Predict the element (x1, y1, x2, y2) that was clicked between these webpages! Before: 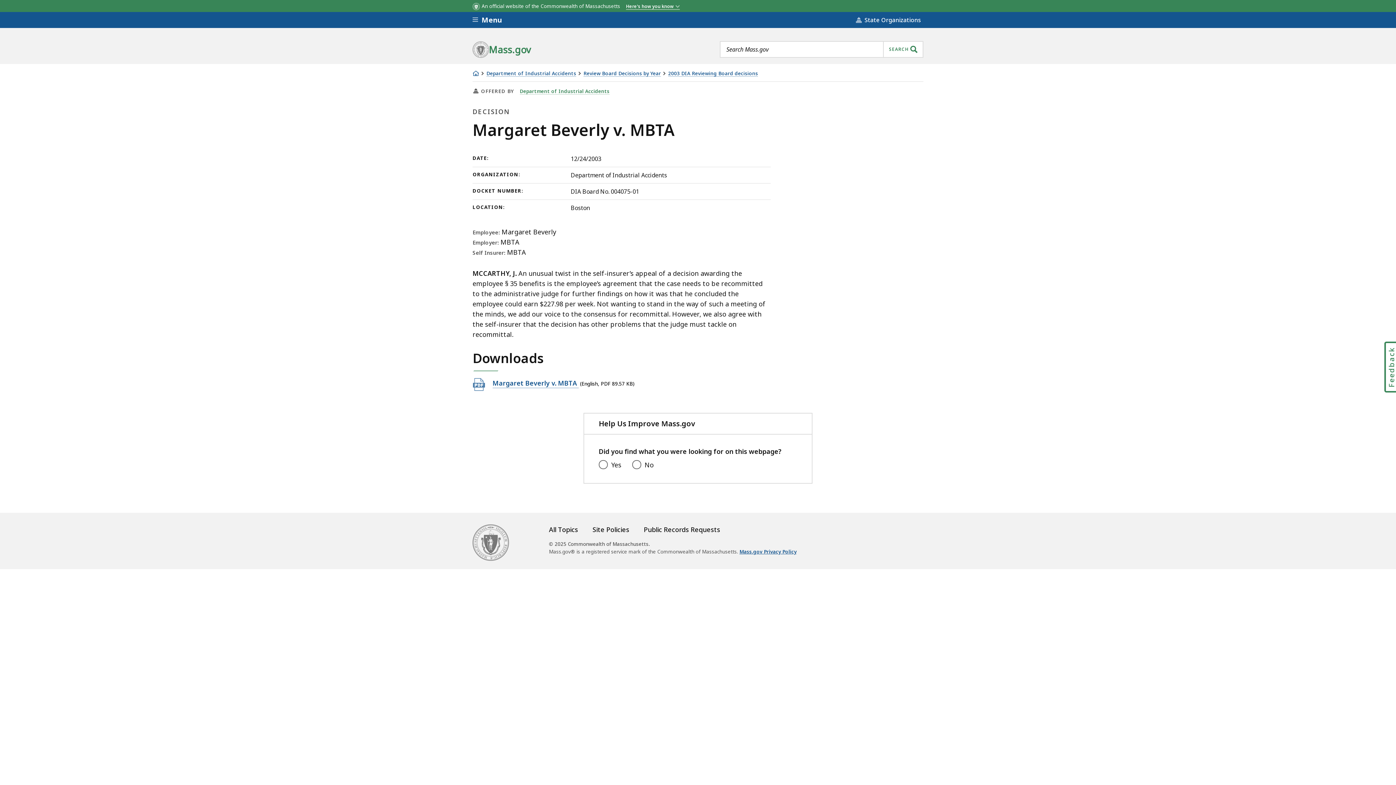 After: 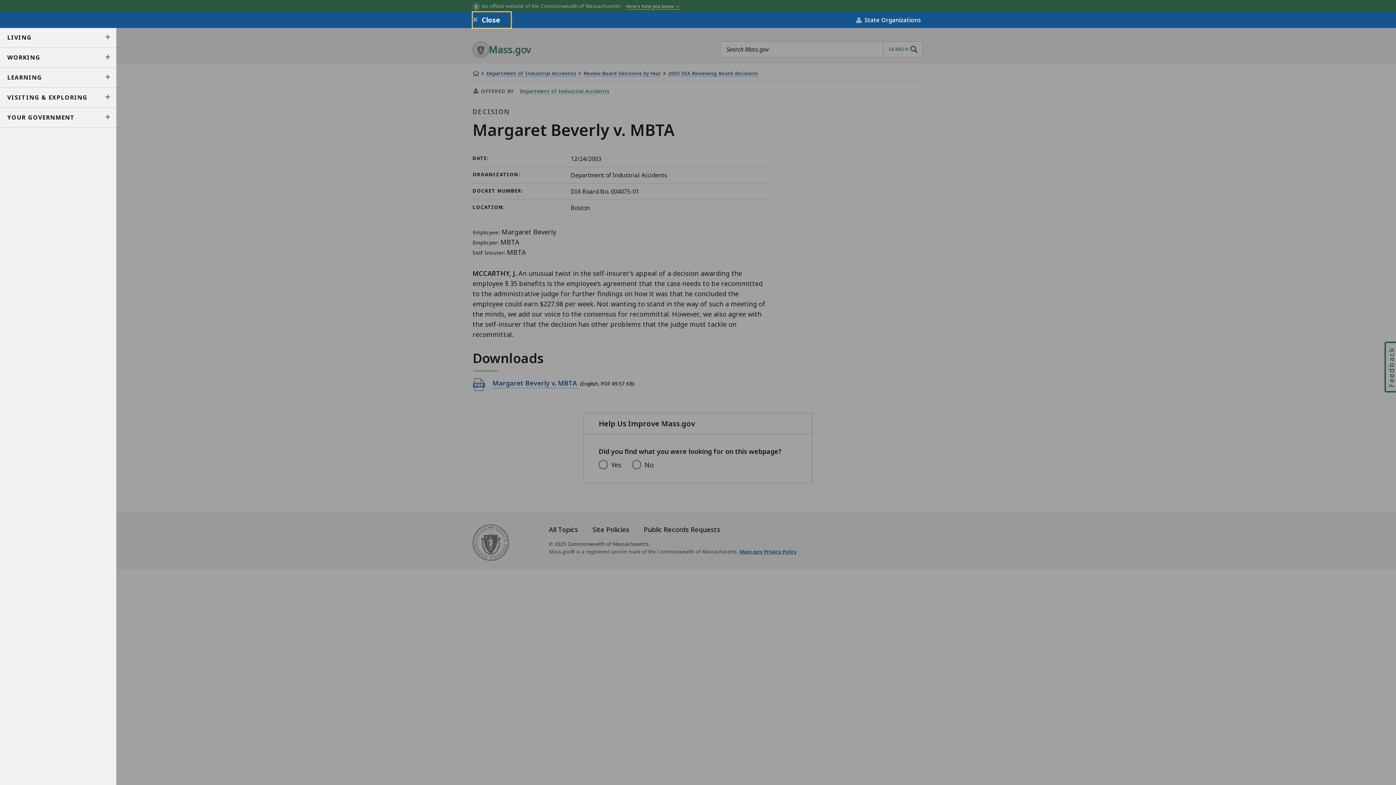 Action: label: Open the main menu for mass.gov bbox: (472, 12, 512, 28)